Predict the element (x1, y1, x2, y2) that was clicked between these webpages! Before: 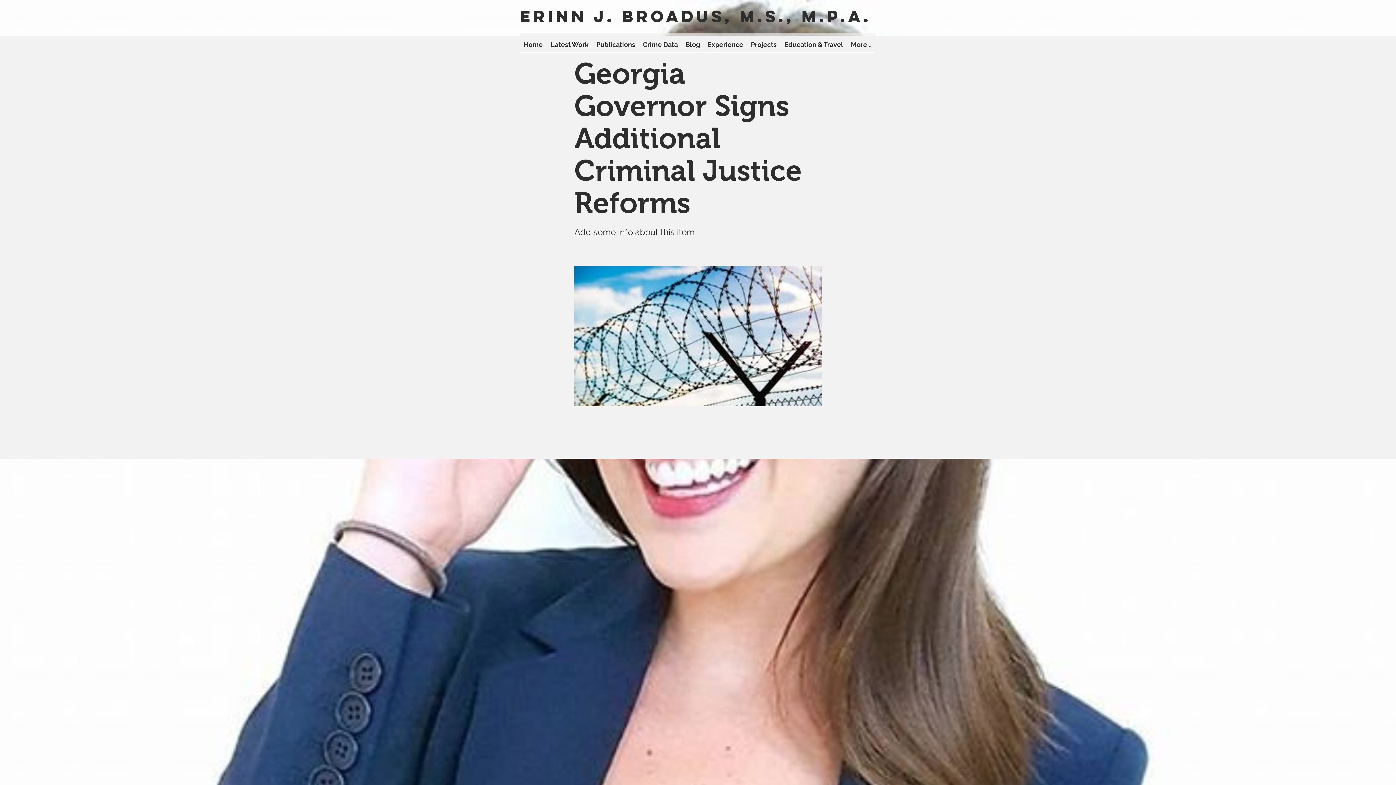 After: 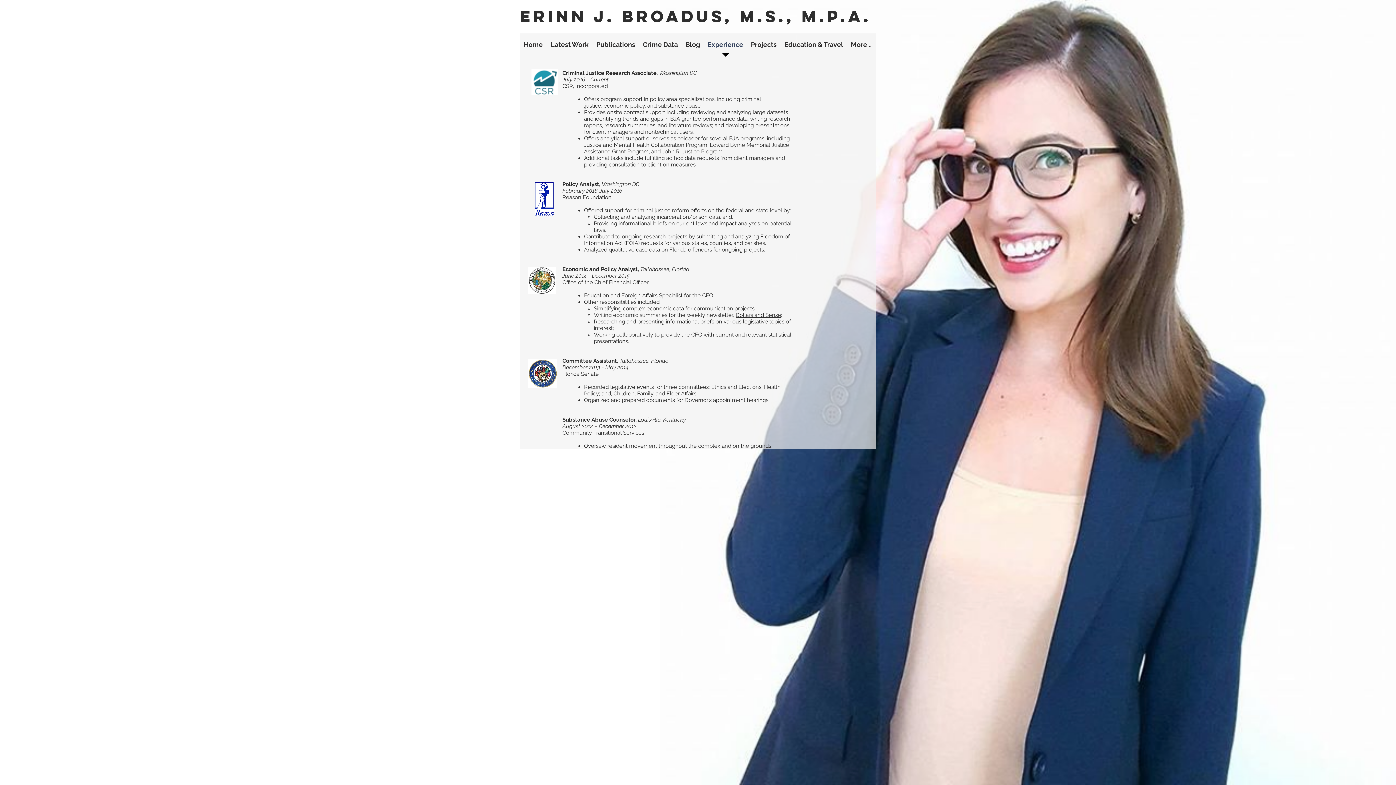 Action: bbox: (704, 36, 747, 57) label: Experience